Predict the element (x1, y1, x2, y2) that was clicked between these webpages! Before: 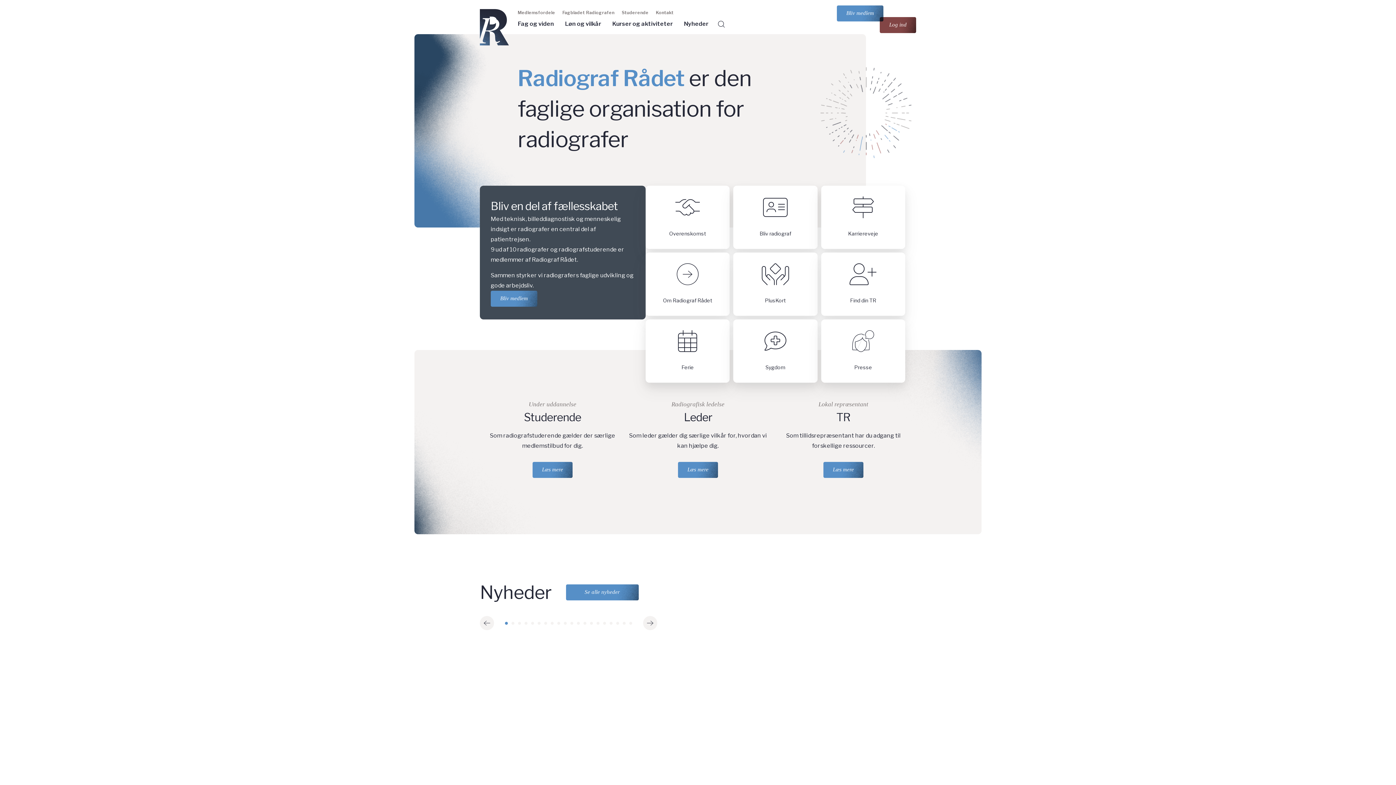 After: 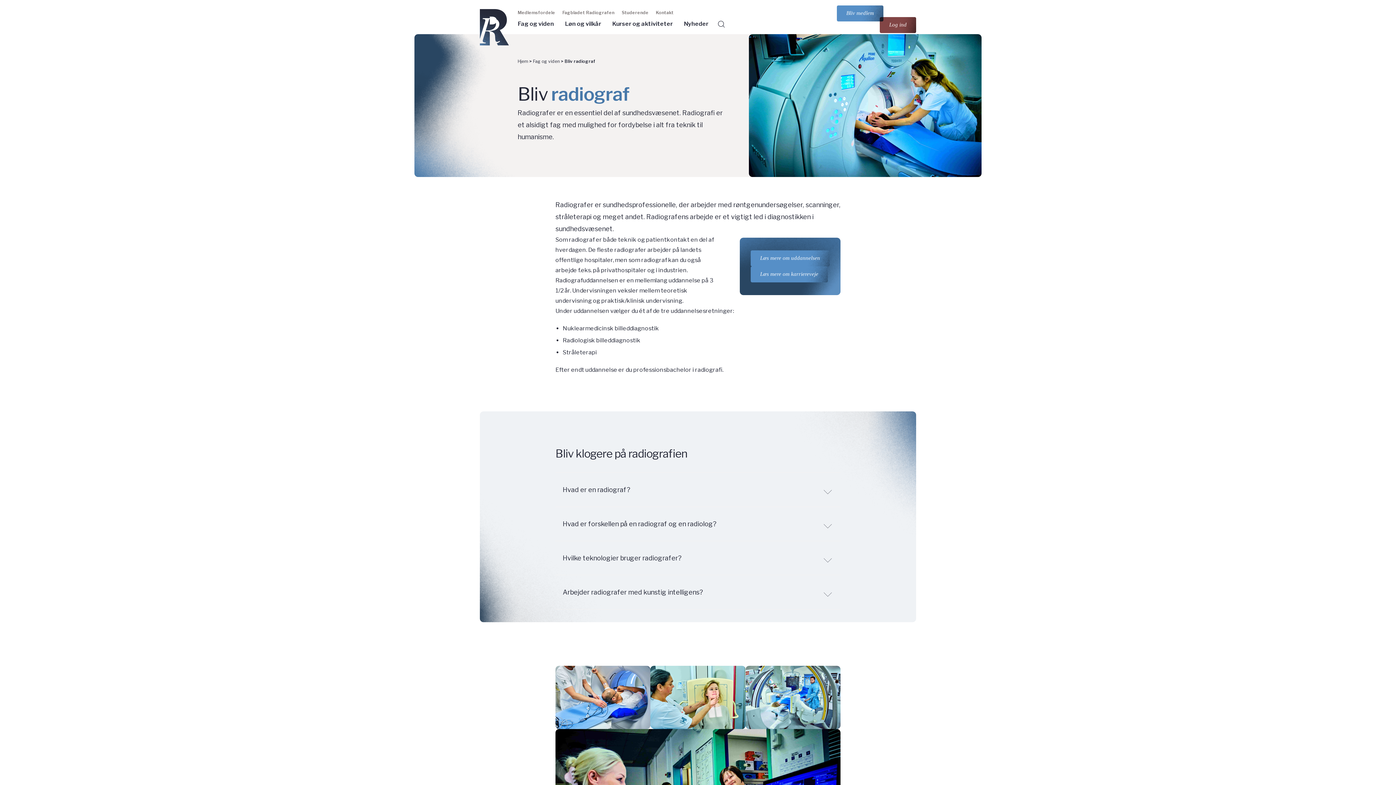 Action: bbox: (733, 185, 817, 249) label: Bliv radiograf